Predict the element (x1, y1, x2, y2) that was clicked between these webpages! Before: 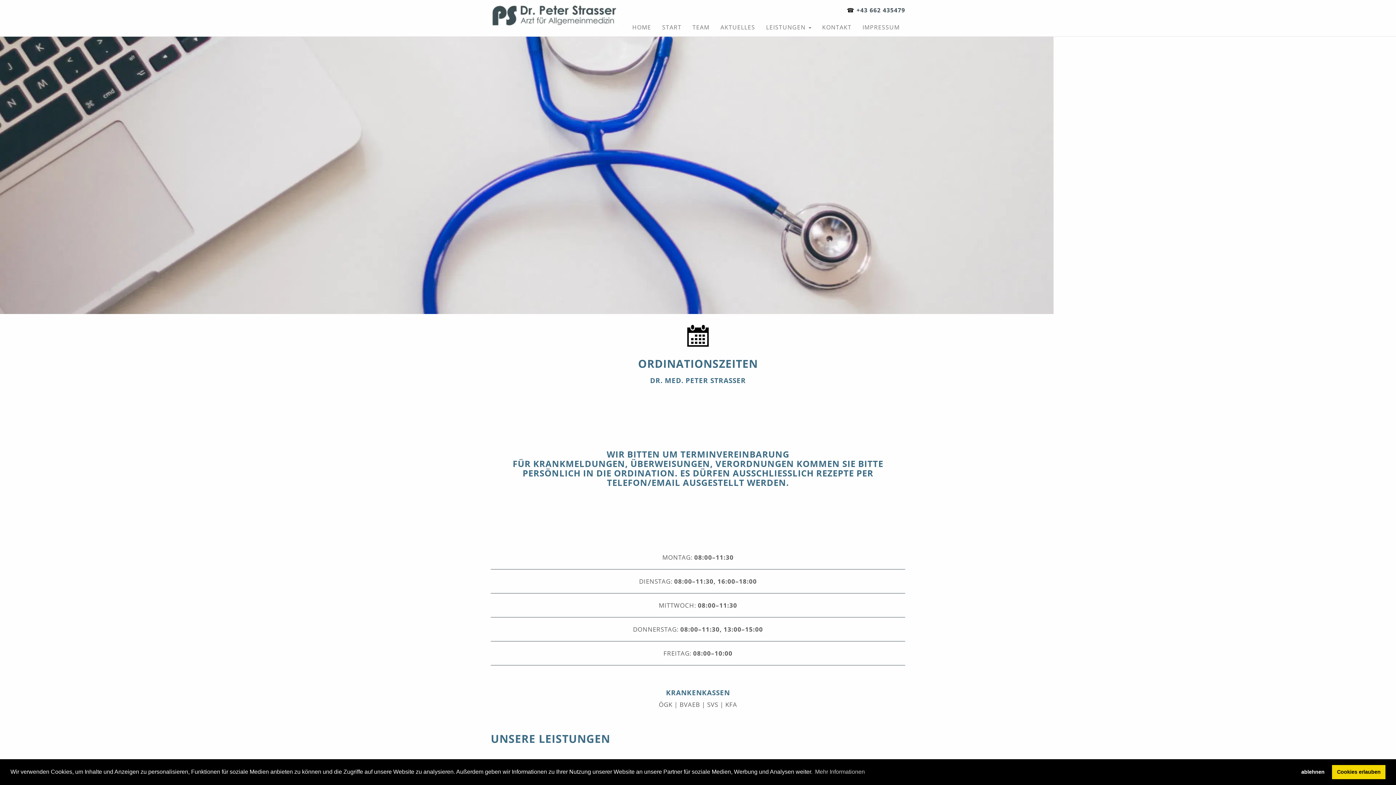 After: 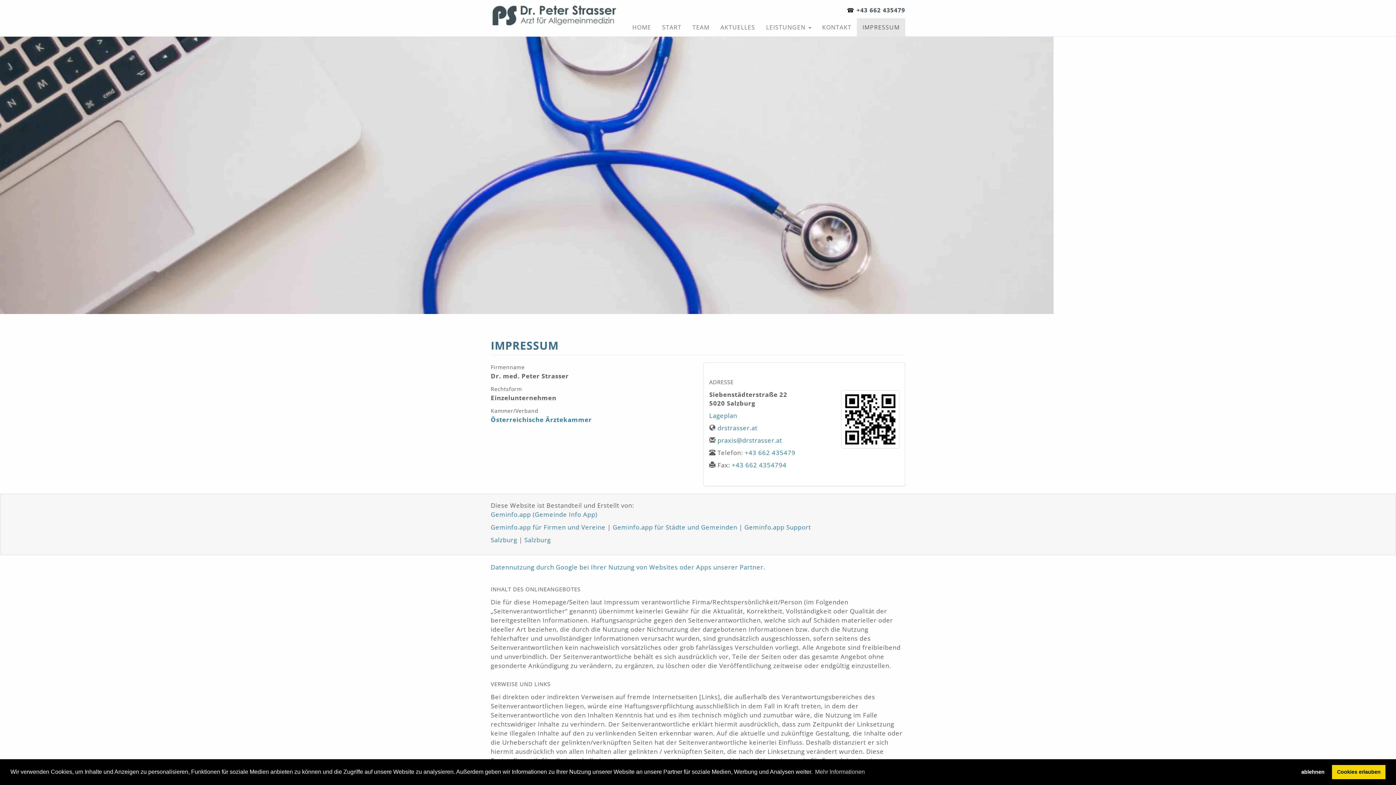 Action: bbox: (857, 18, 905, 36) label: IMPRESSUM